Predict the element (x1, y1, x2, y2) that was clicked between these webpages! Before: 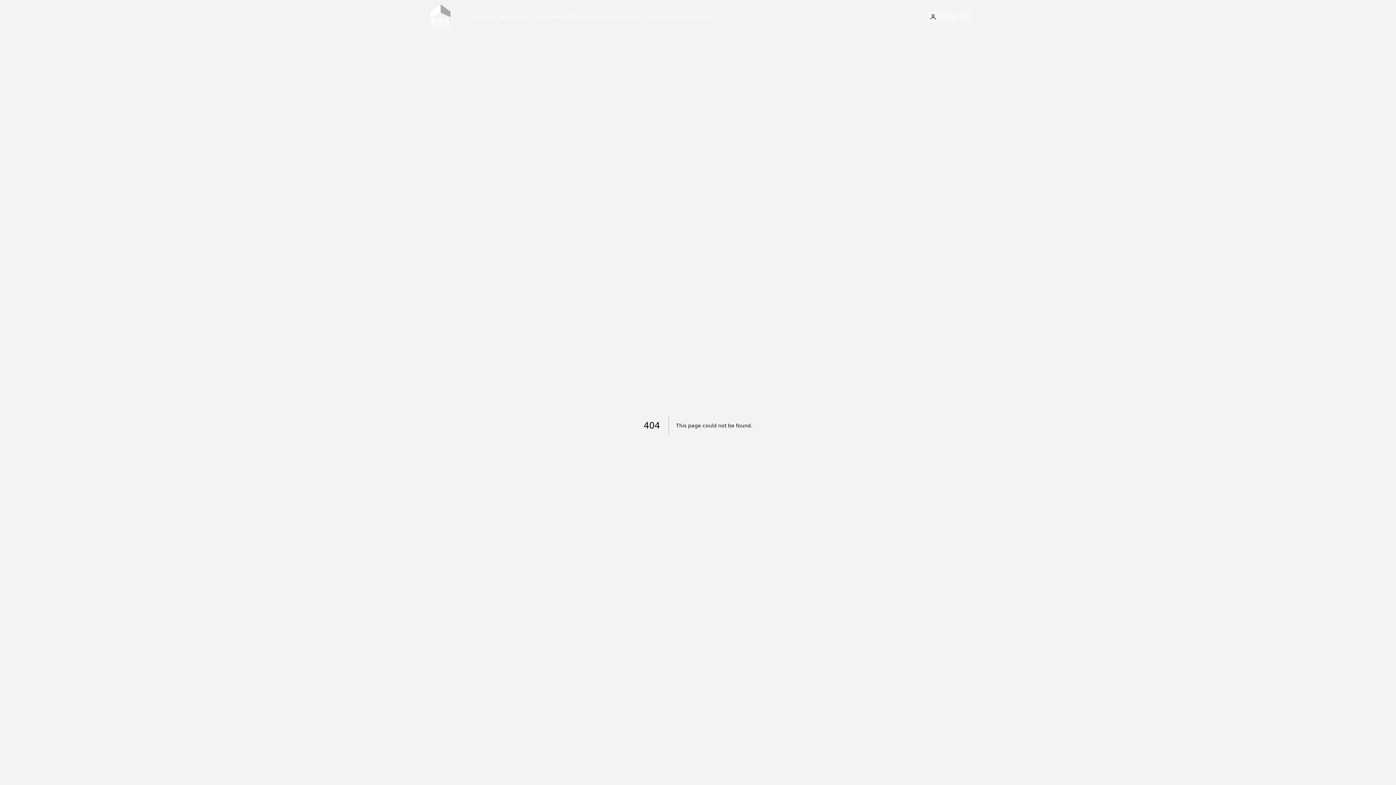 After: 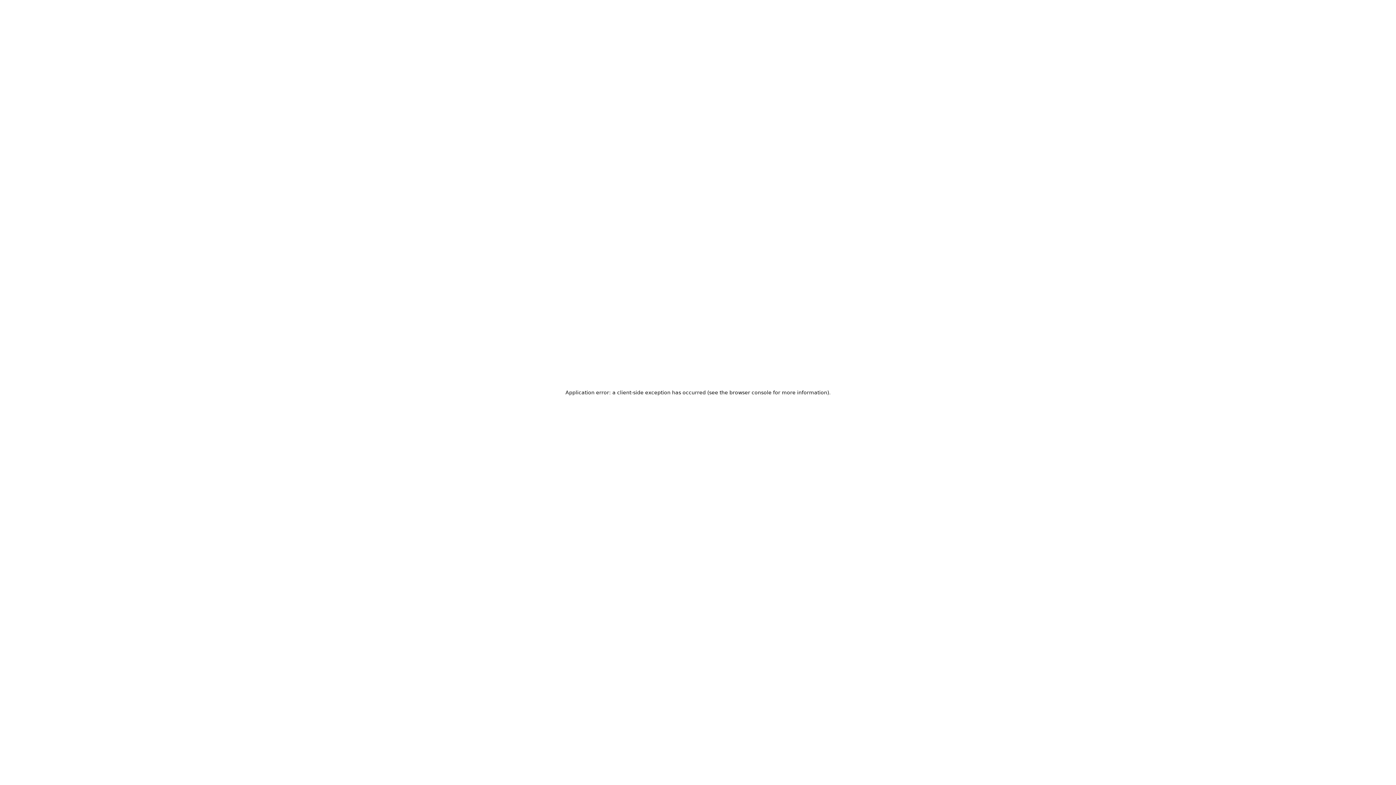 Action: bbox: (430, 0, 450, 33)